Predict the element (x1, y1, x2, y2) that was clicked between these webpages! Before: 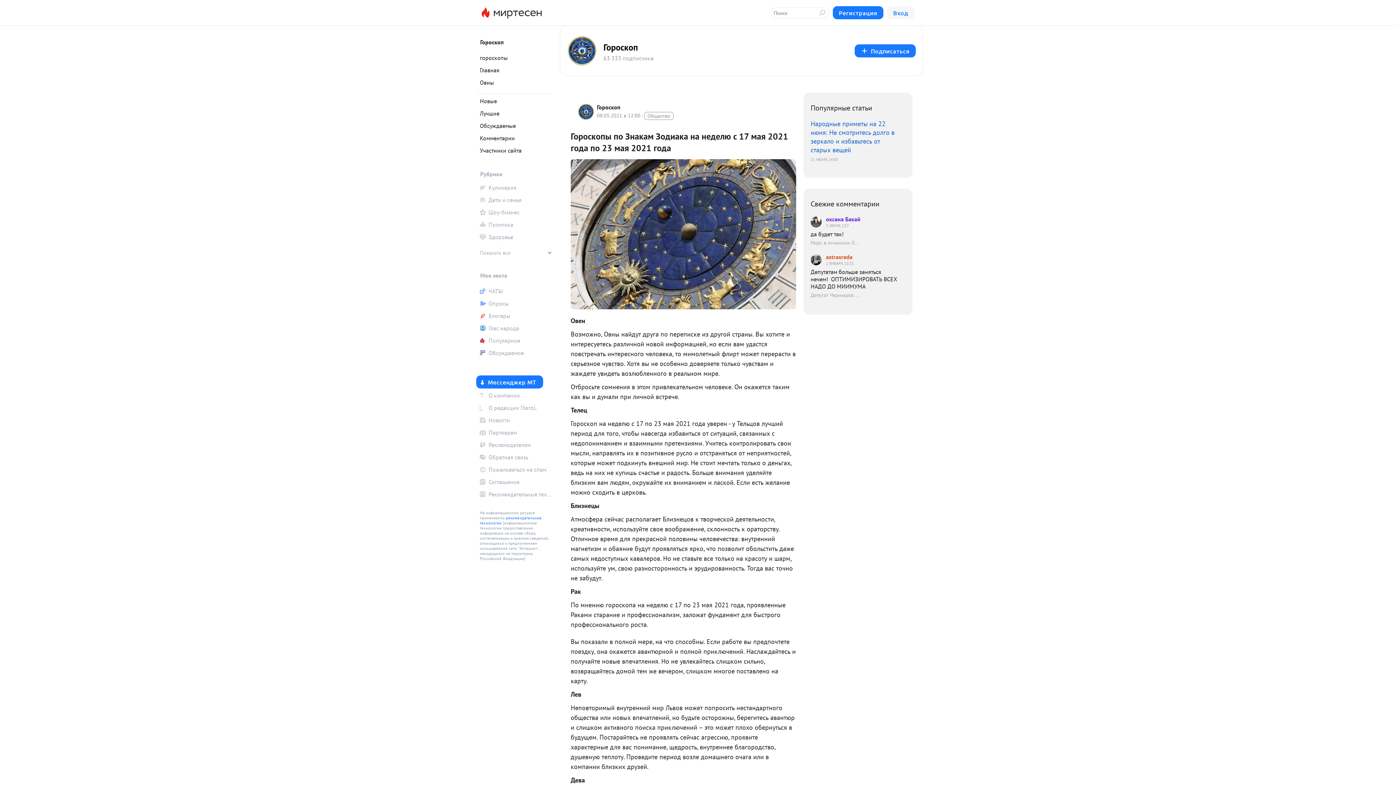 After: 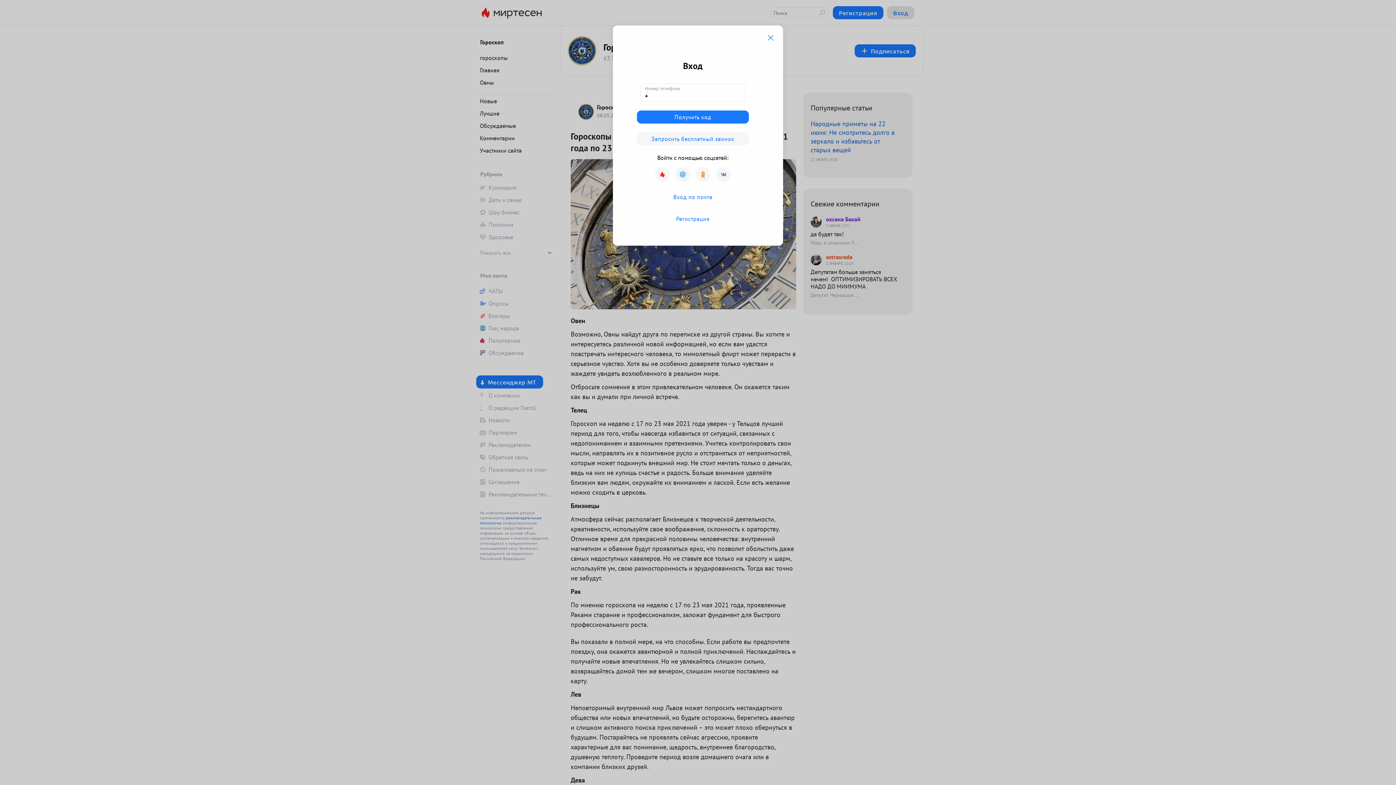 Action: bbox: (887, 6, 914, 19) label: Вход